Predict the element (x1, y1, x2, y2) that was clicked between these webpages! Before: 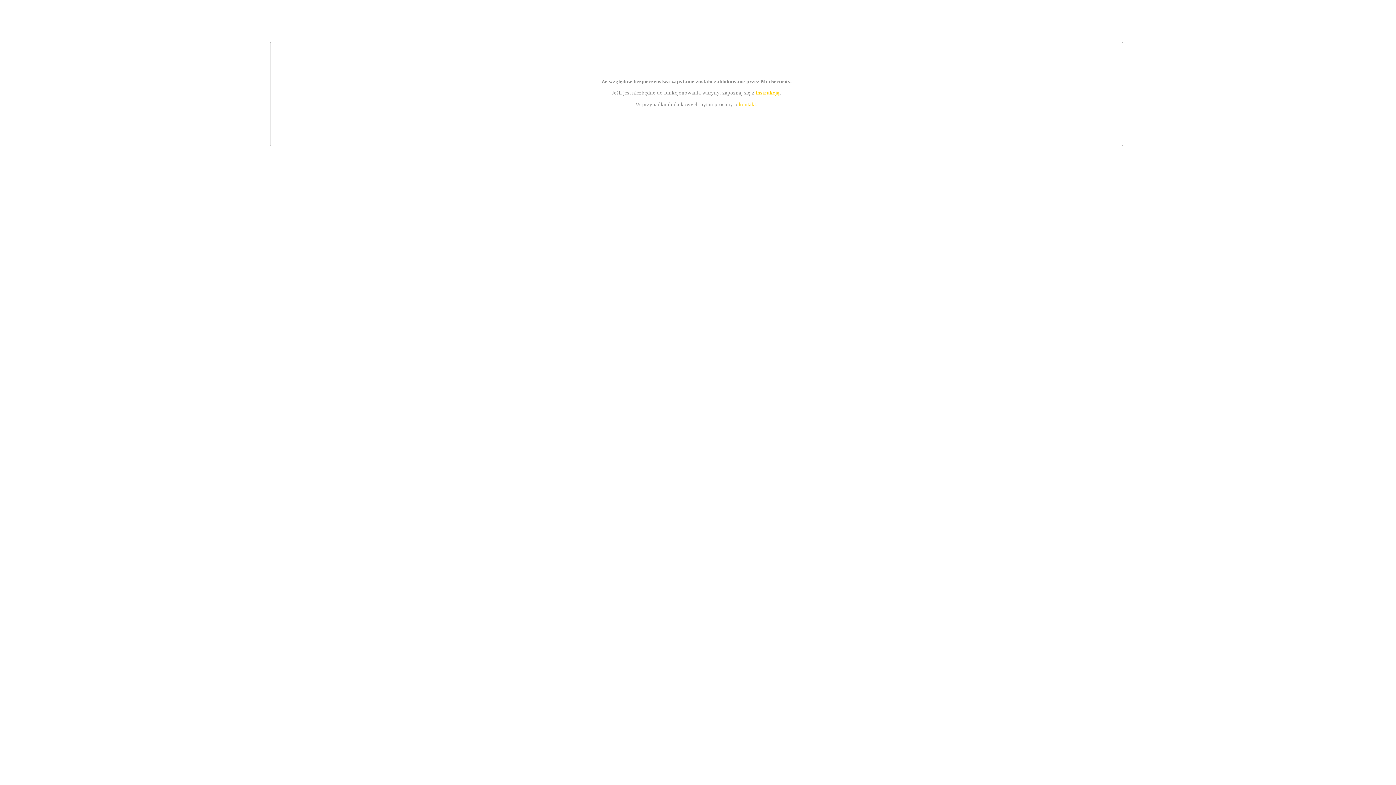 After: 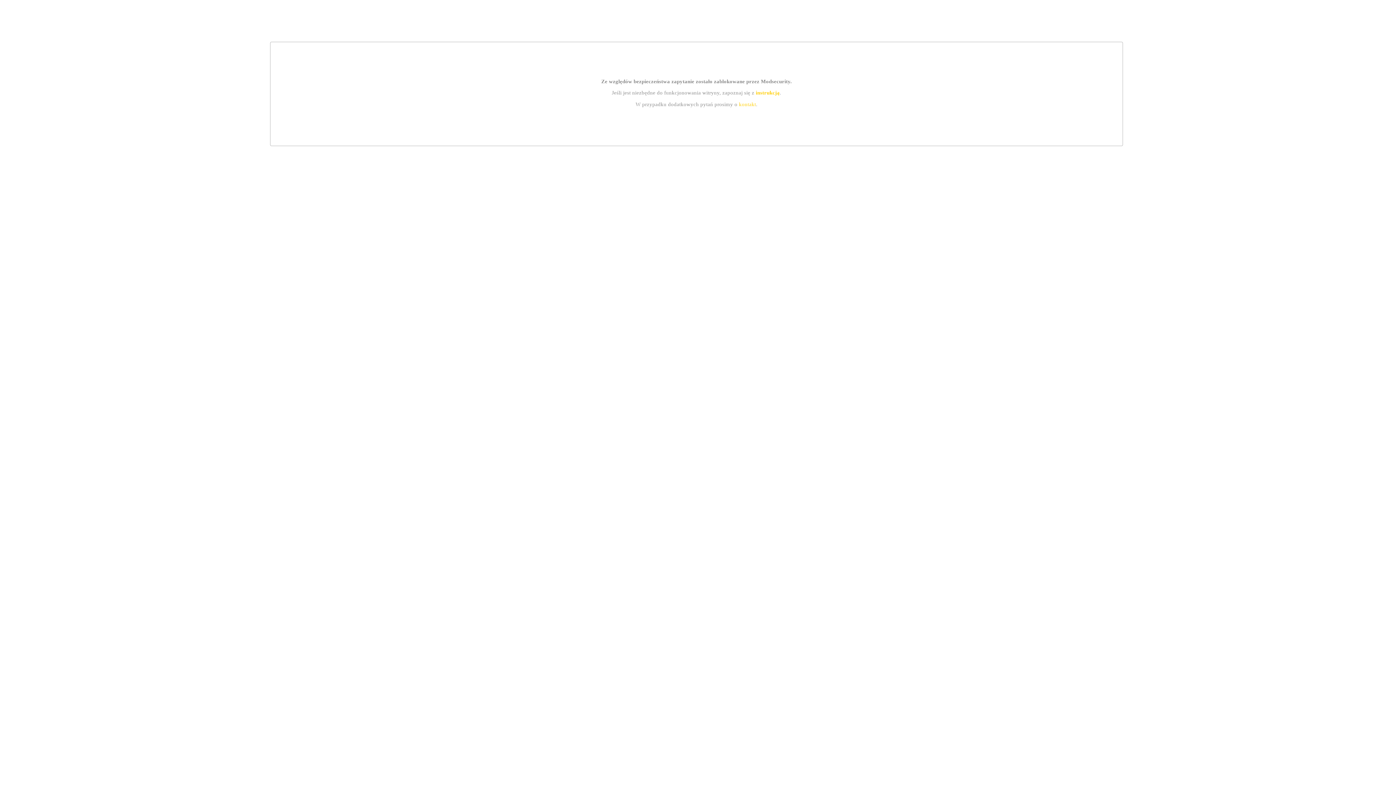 Action: bbox: (755, 89, 779, 95) label: instrukcją